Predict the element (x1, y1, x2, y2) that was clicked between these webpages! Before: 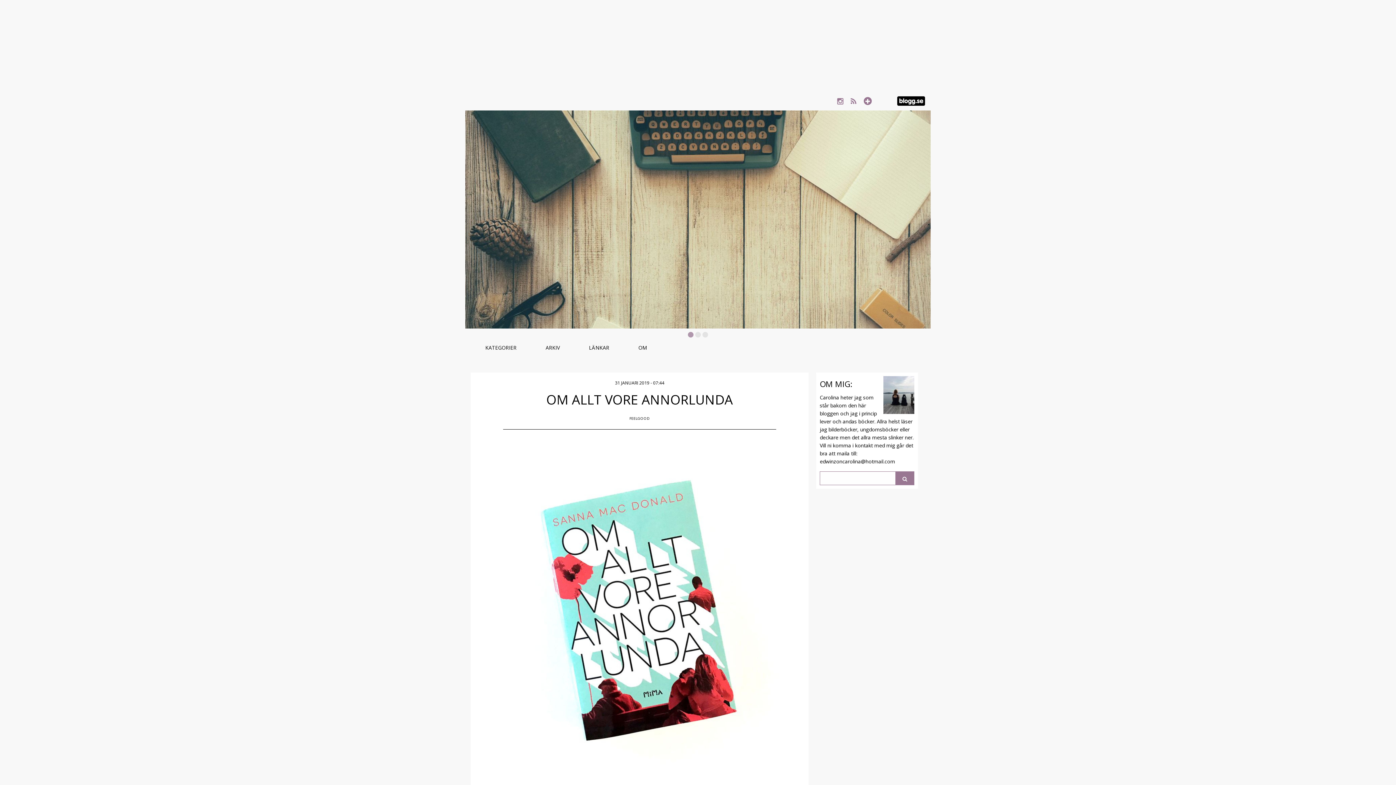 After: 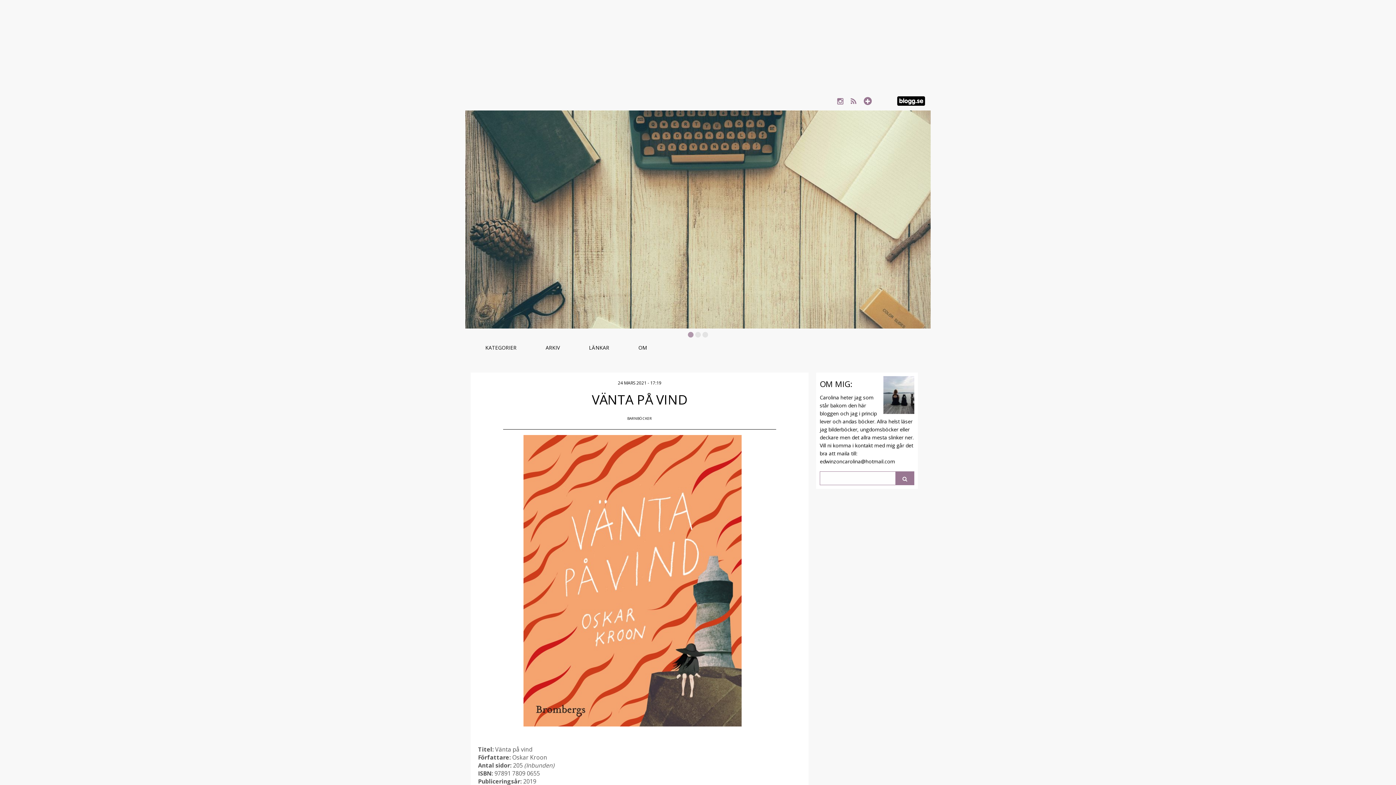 Action: bbox: (465, 110, 930, 328)